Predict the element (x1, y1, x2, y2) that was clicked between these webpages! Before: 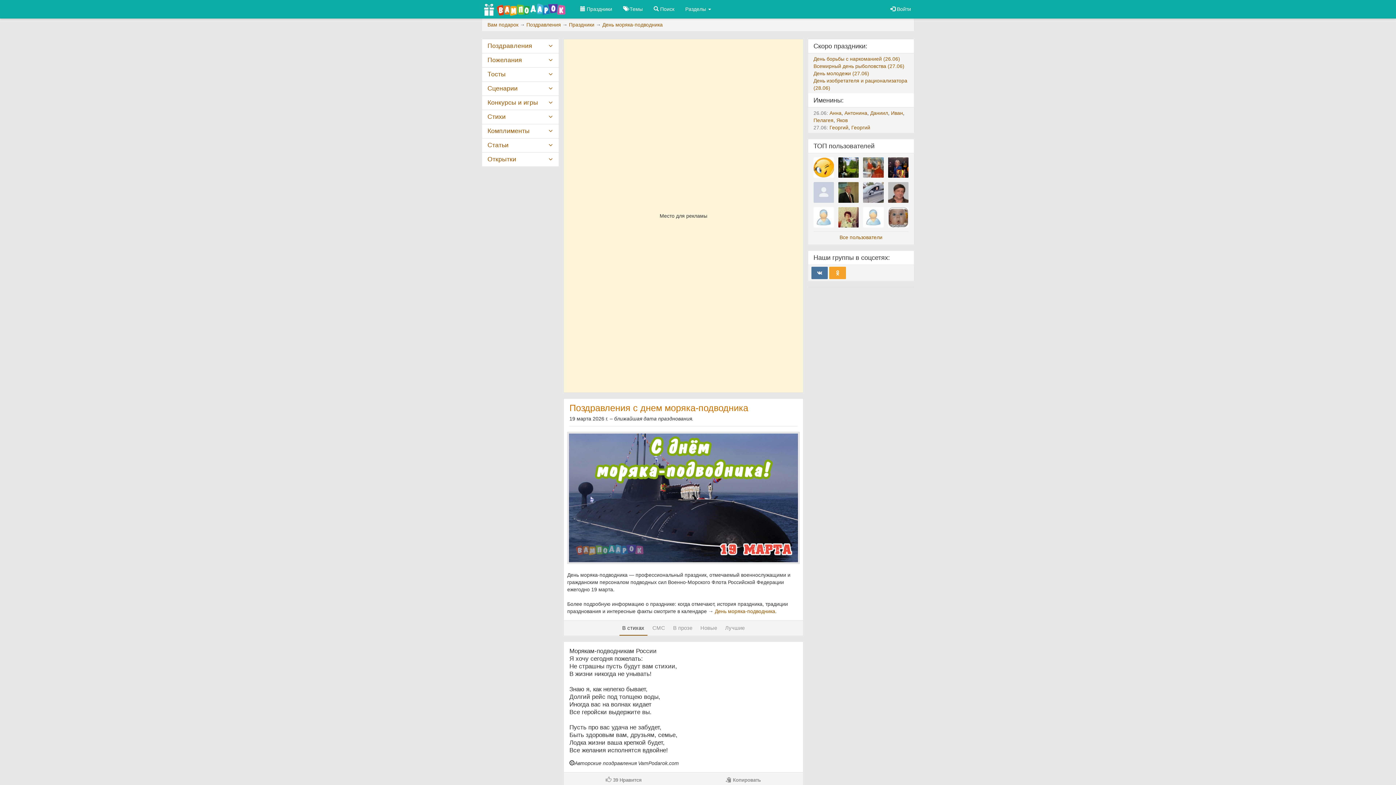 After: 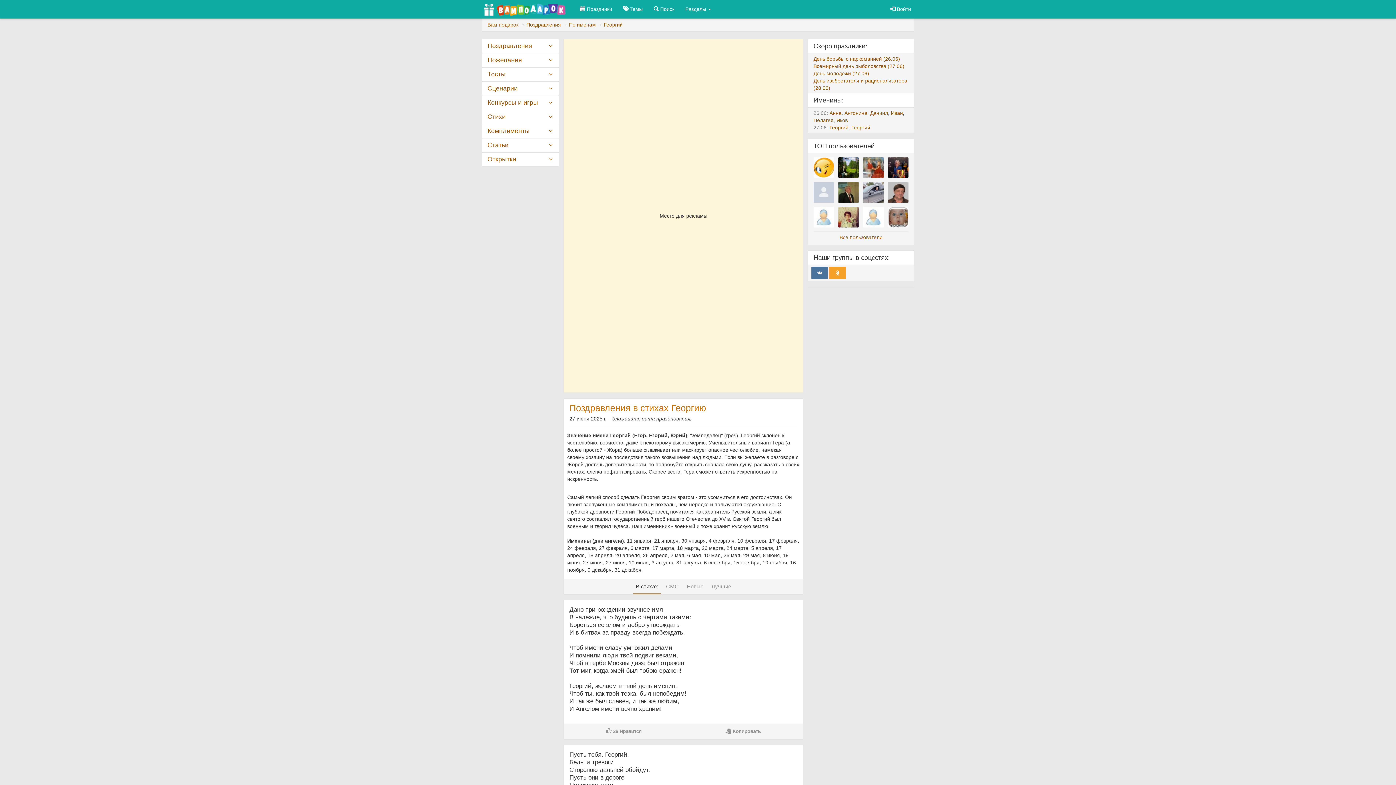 Action: label: Георгий bbox: (851, 124, 870, 130)